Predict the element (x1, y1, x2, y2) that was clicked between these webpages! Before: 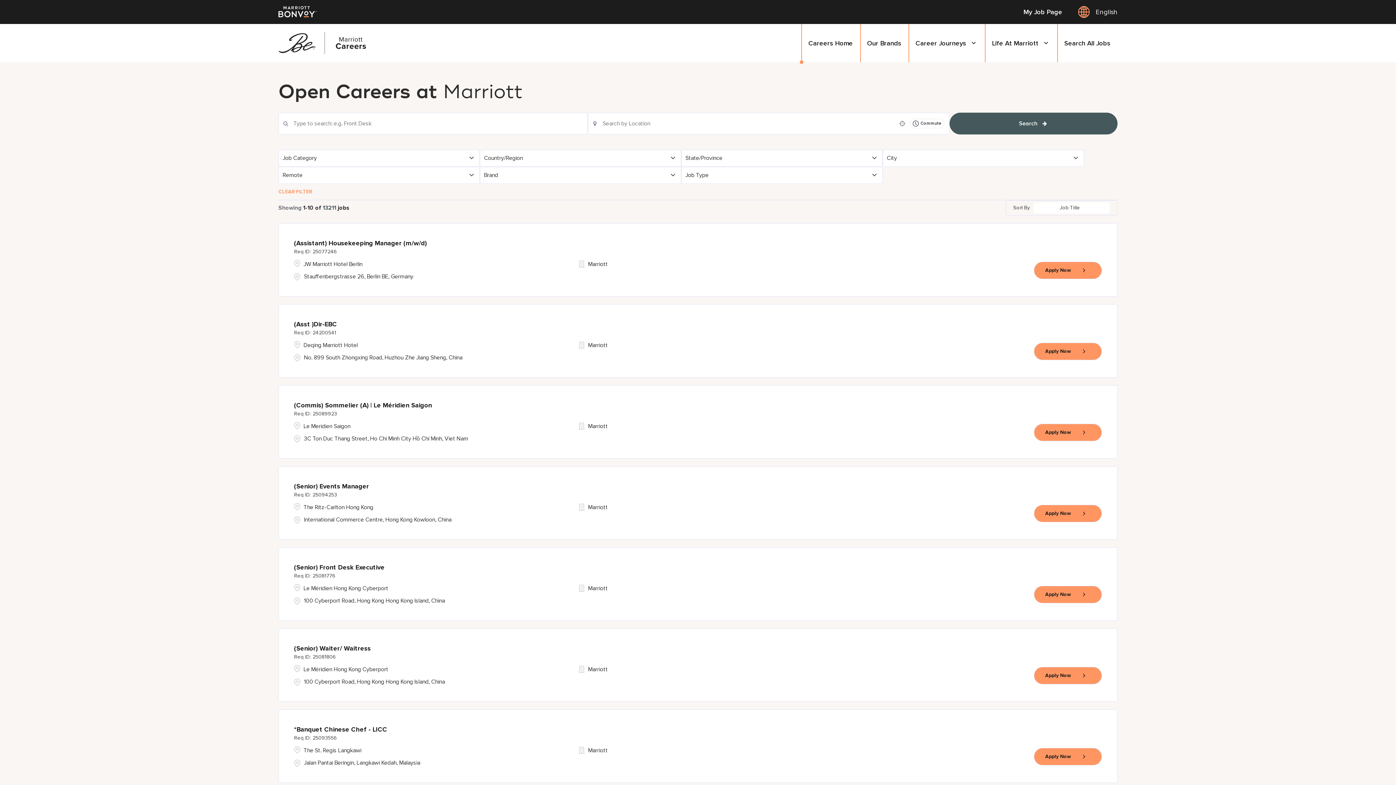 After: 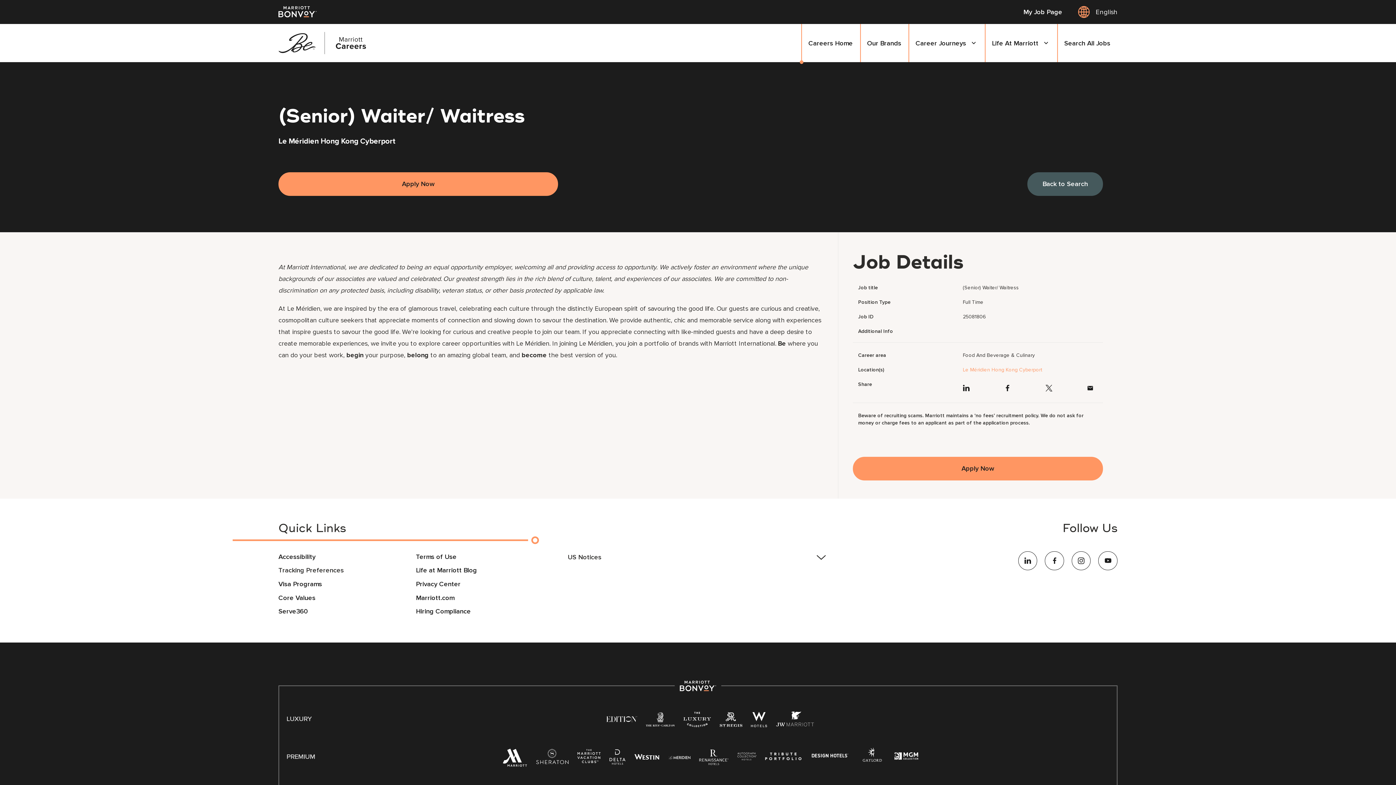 Action: label: (Senior) Waiter/ Waitress
25081806 bbox: (294, 644, 370, 661)